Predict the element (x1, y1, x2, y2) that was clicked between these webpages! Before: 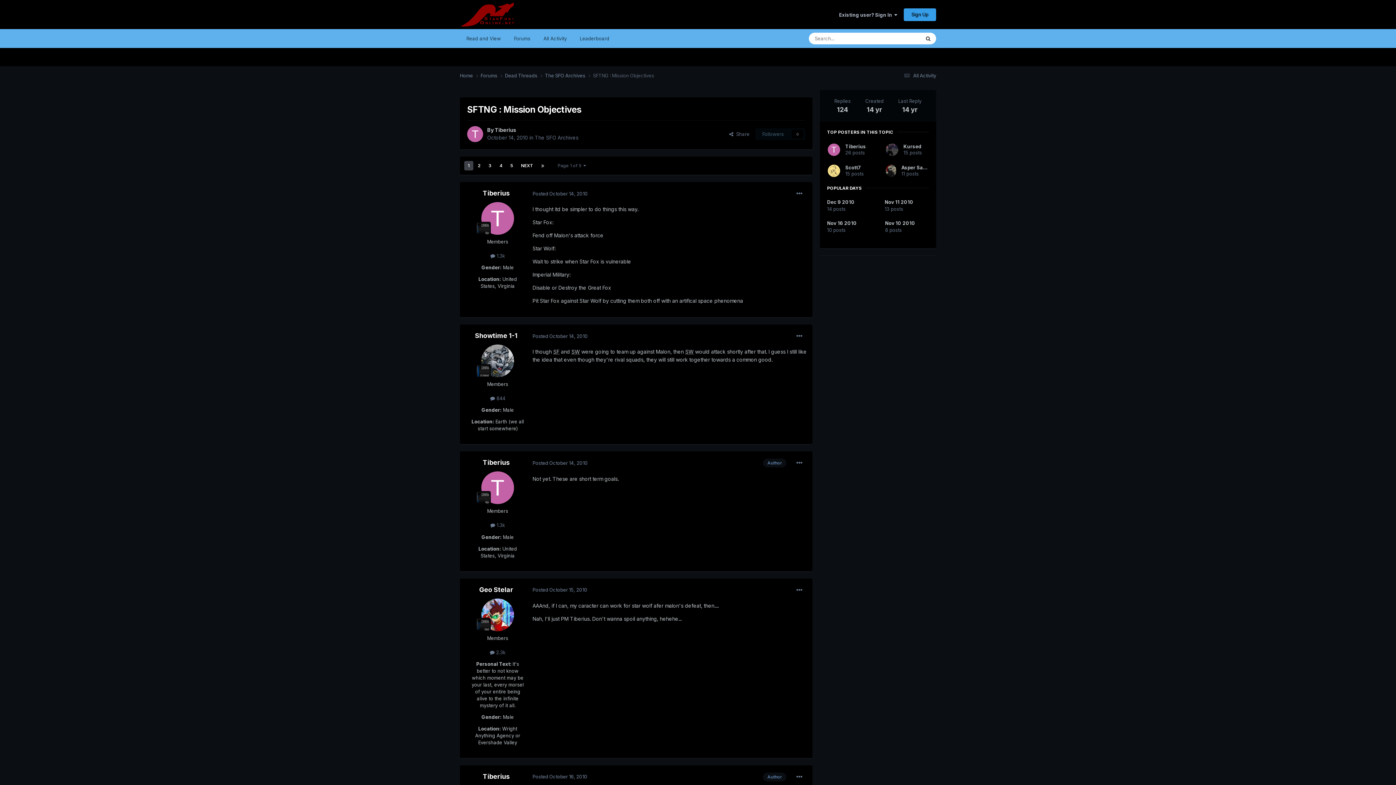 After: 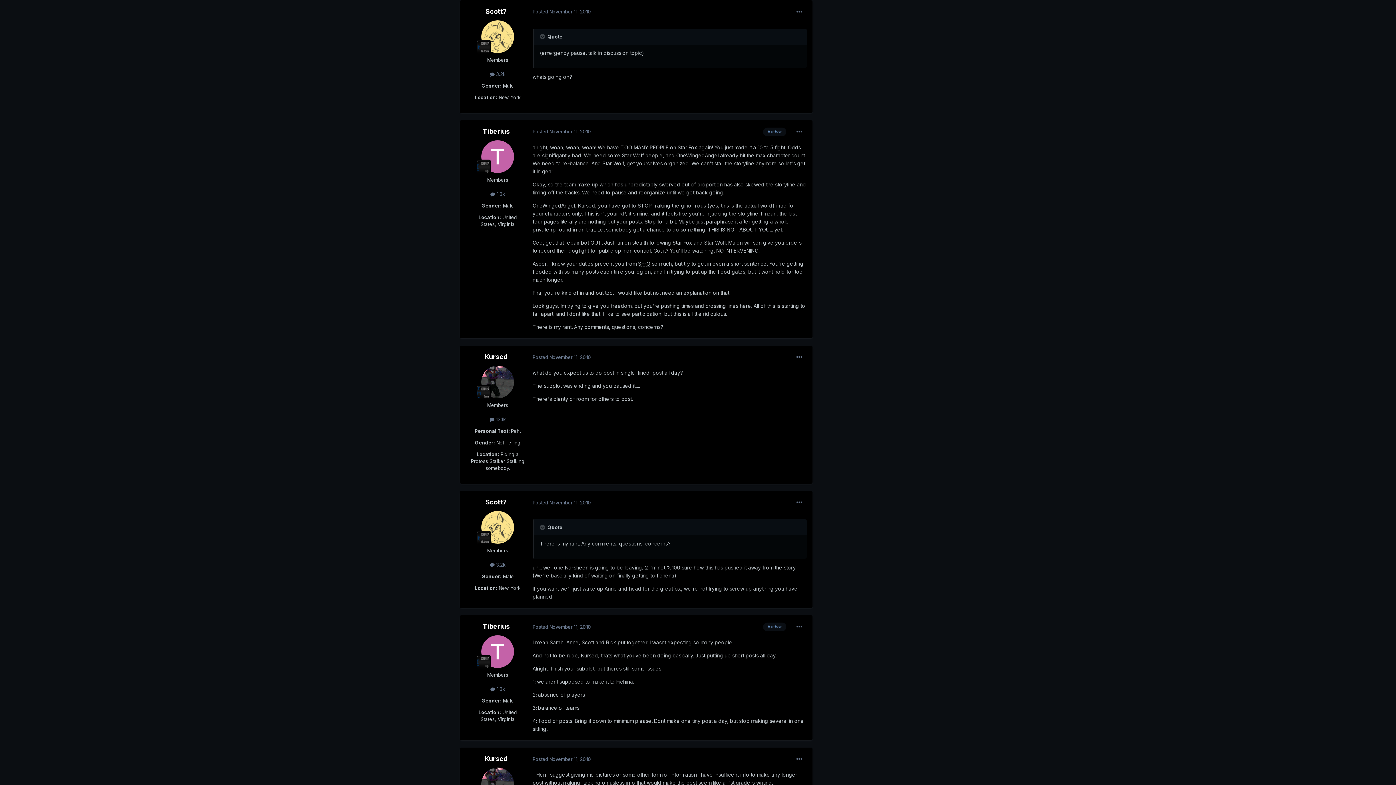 Action: label: Nov 10 2010

8 posts bbox: (885, 220, 929, 233)